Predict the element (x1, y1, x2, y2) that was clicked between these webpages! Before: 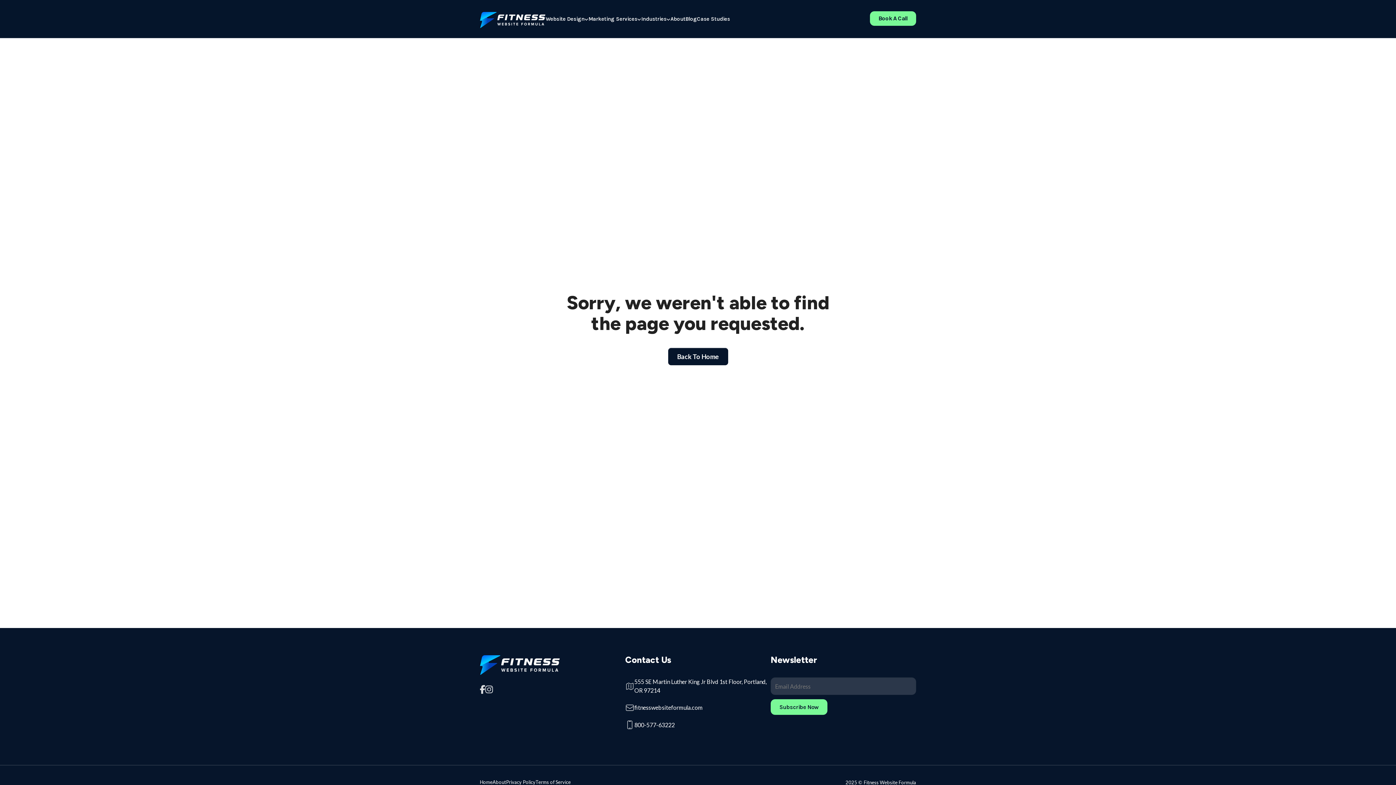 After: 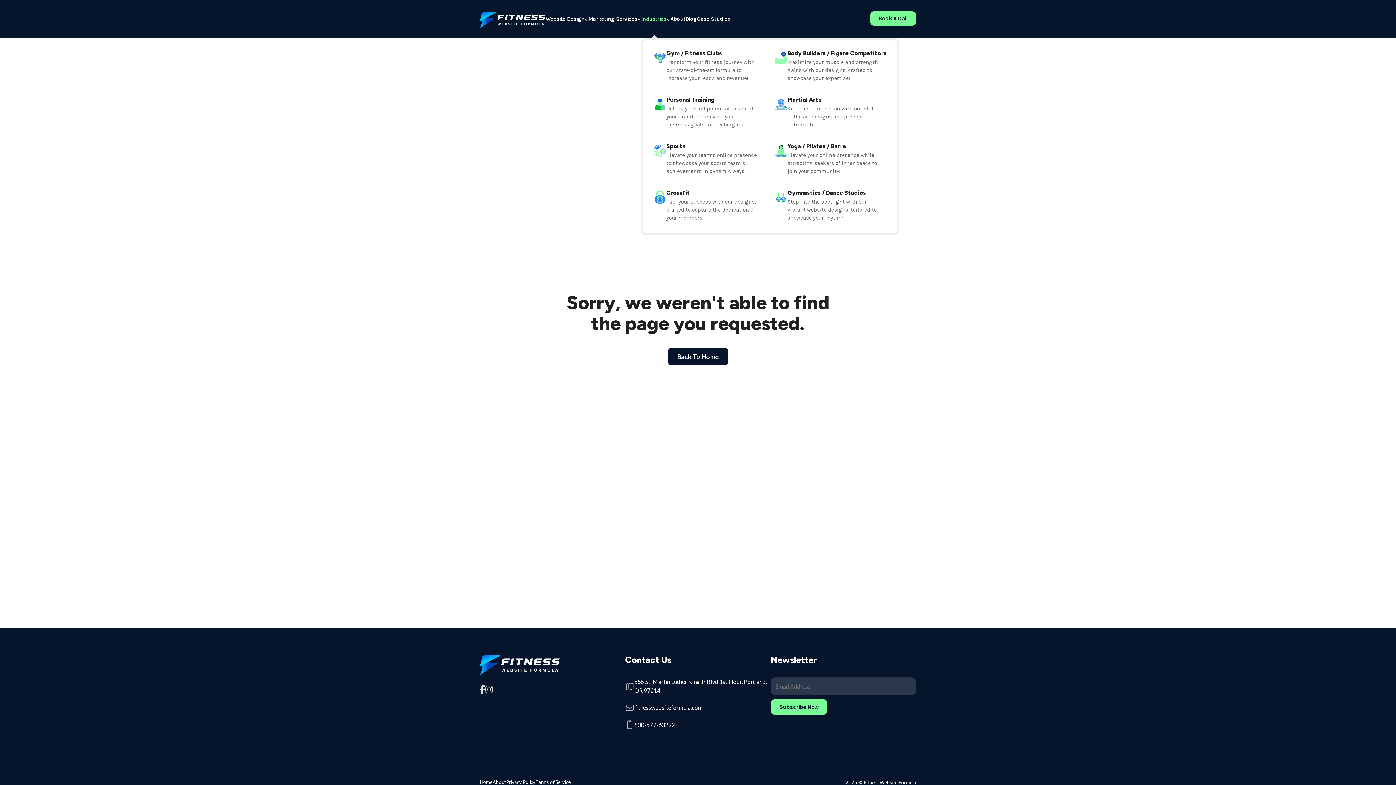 Action: bbox: (641, 0, 670, 37) label: Industries